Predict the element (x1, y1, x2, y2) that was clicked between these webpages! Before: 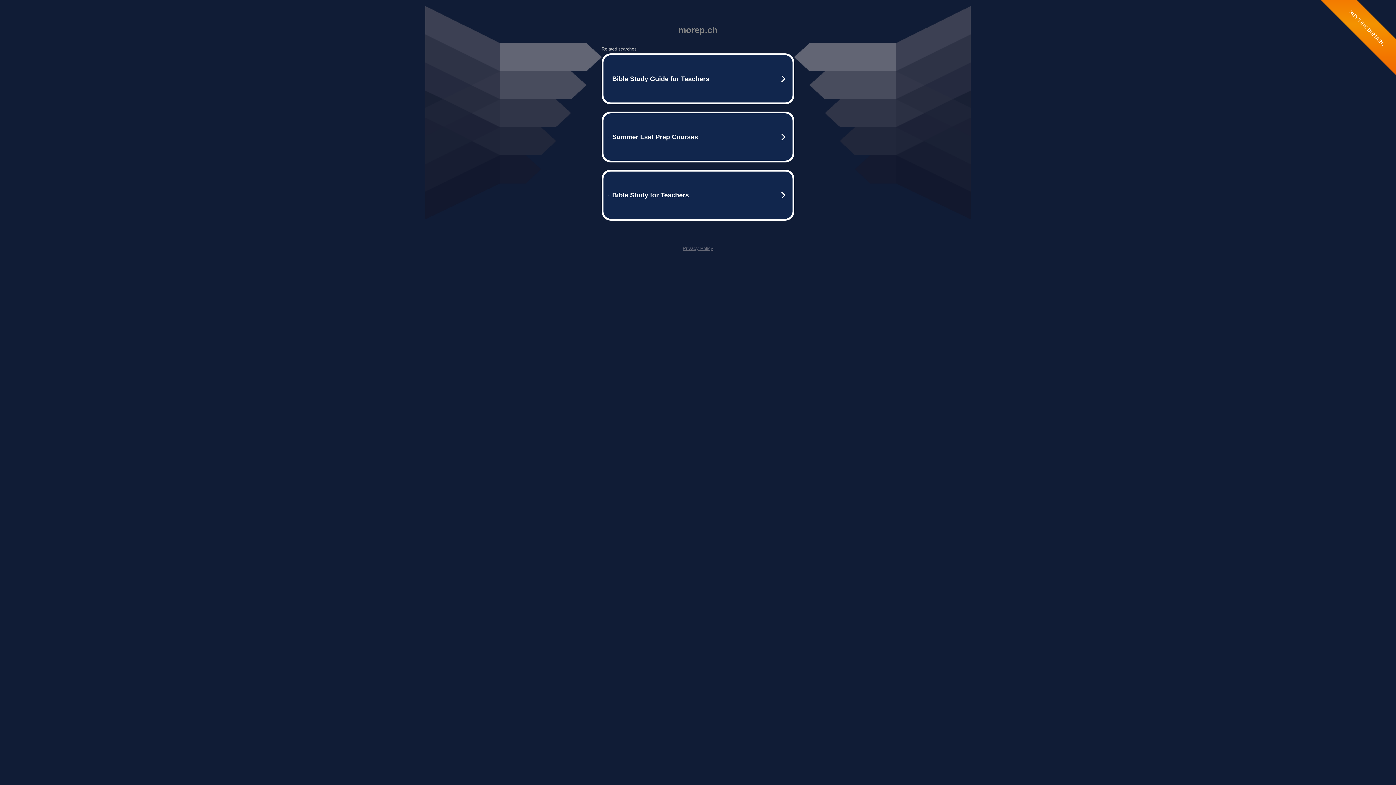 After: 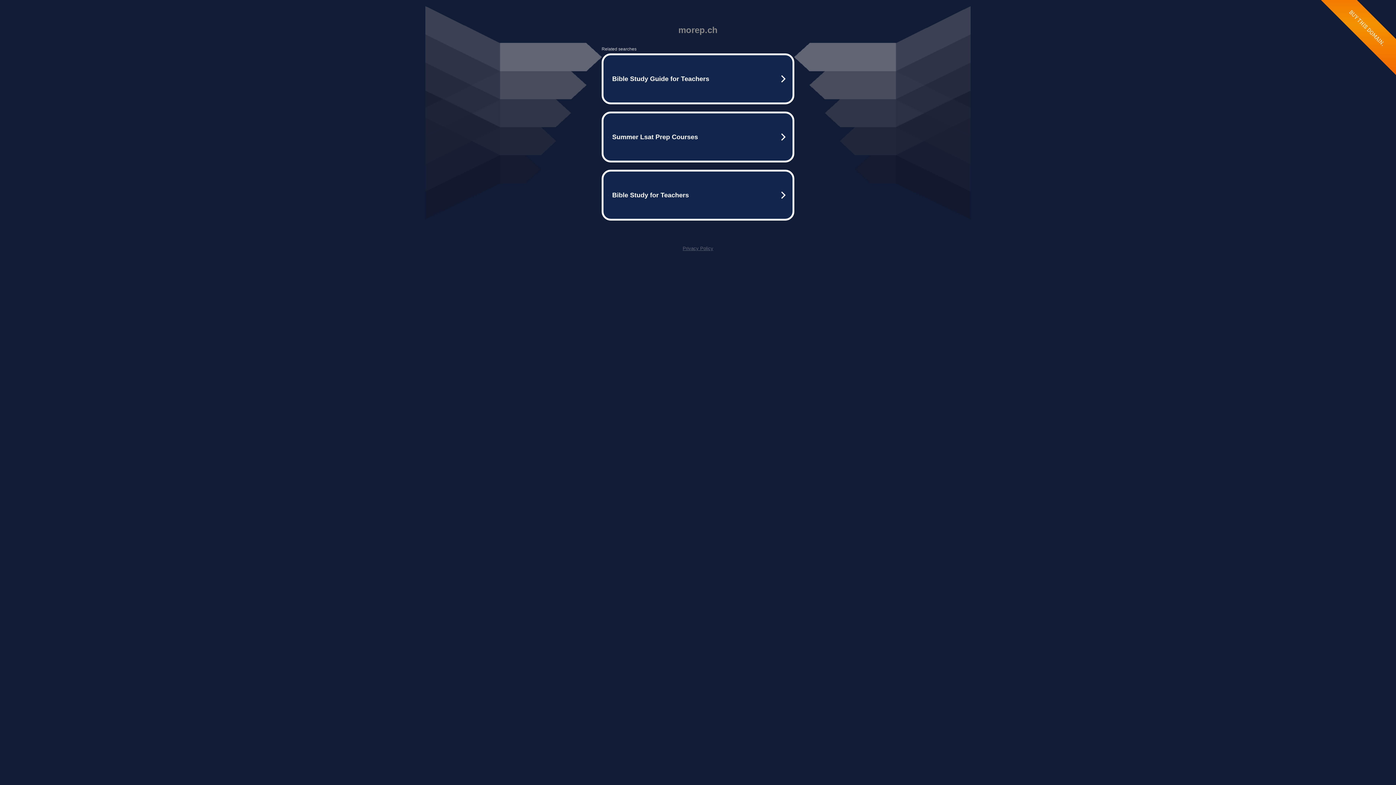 Action: bbox: (682, 245, 713, 251) label: Privacy Policy